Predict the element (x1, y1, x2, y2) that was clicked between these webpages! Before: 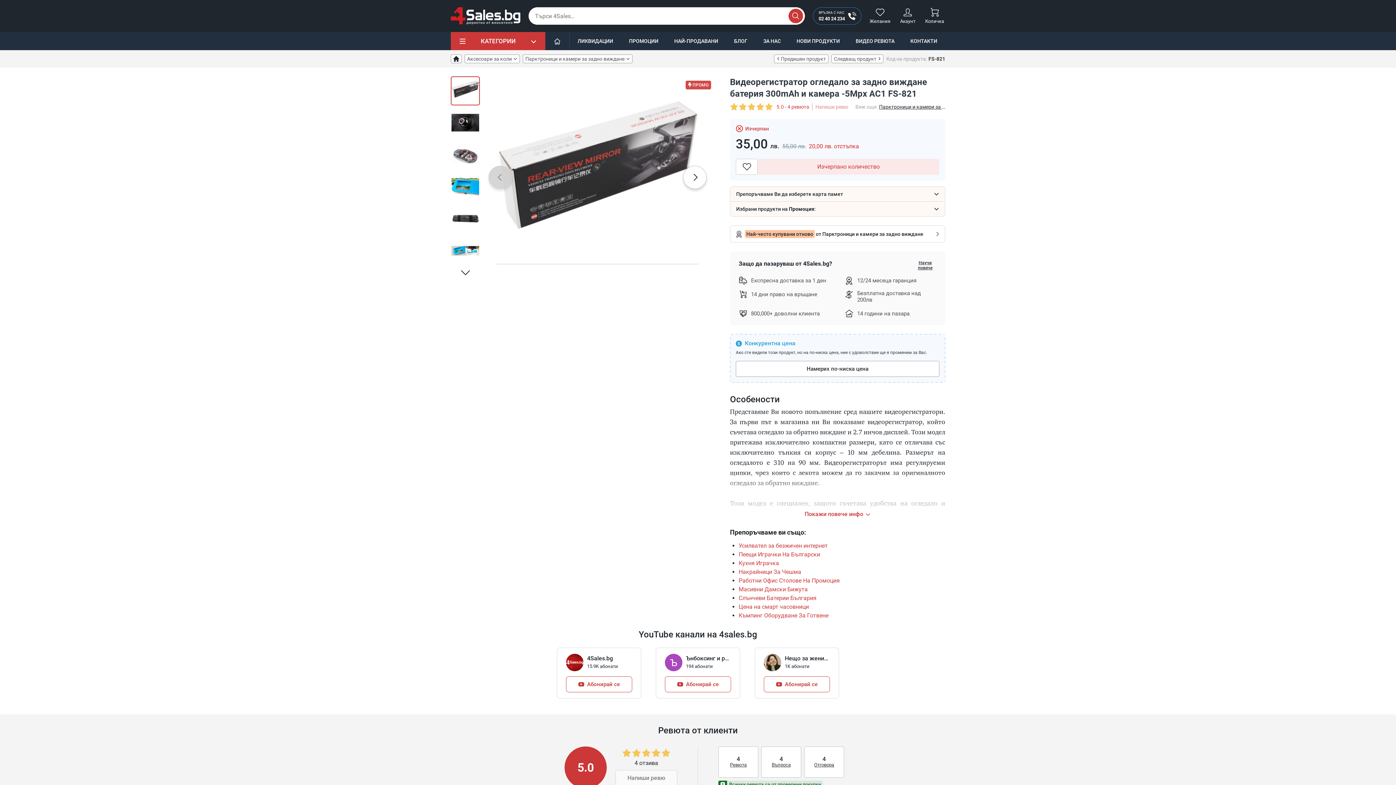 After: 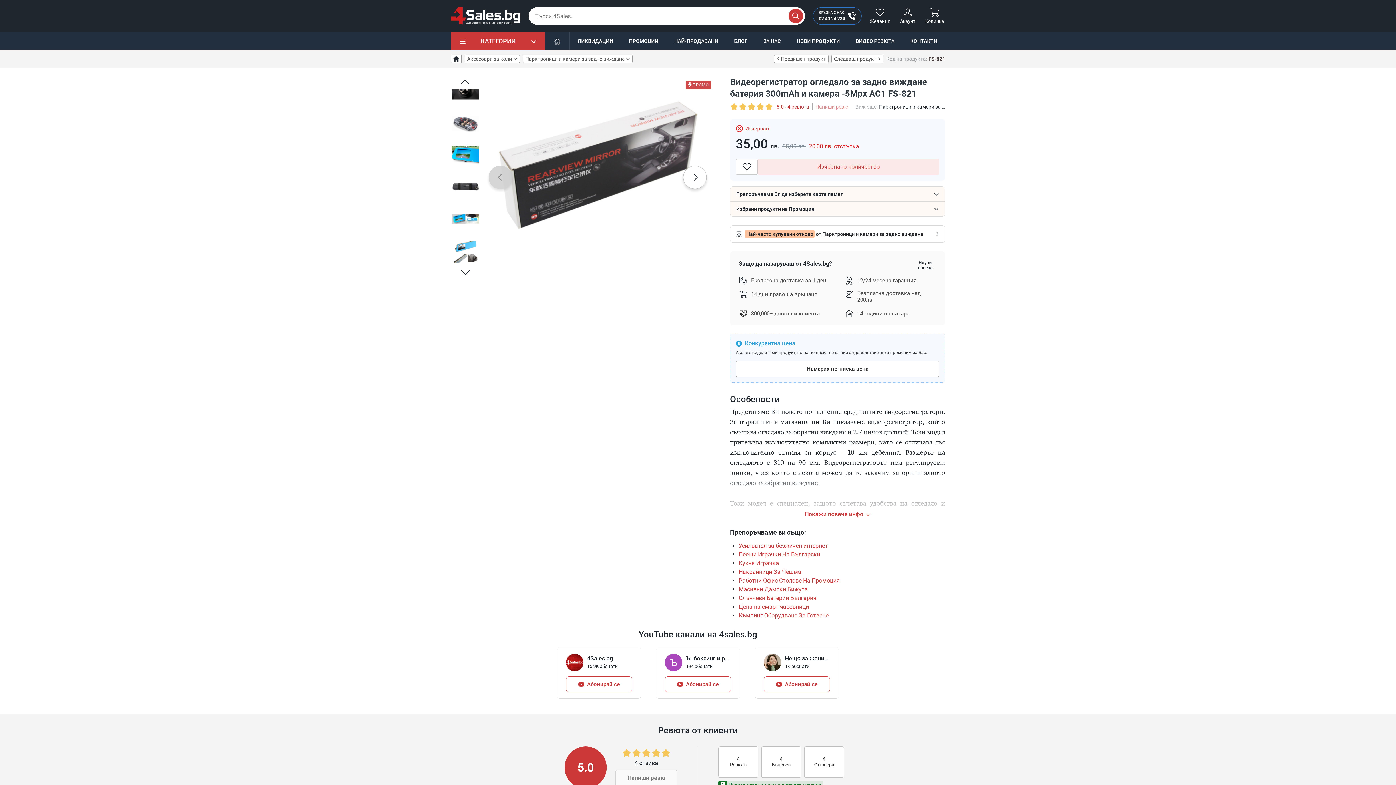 Action: bbox: (450, 265, 480, 278) label: Next slide